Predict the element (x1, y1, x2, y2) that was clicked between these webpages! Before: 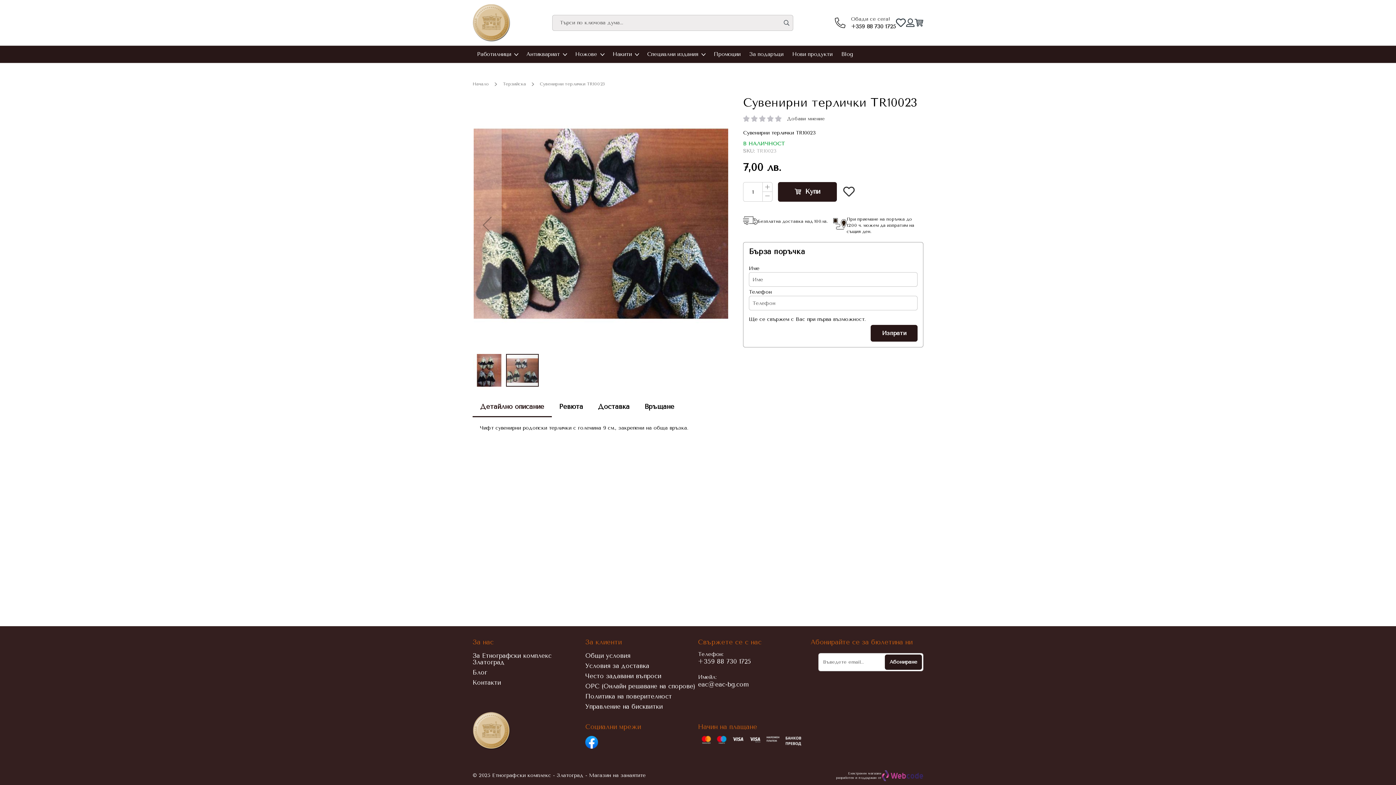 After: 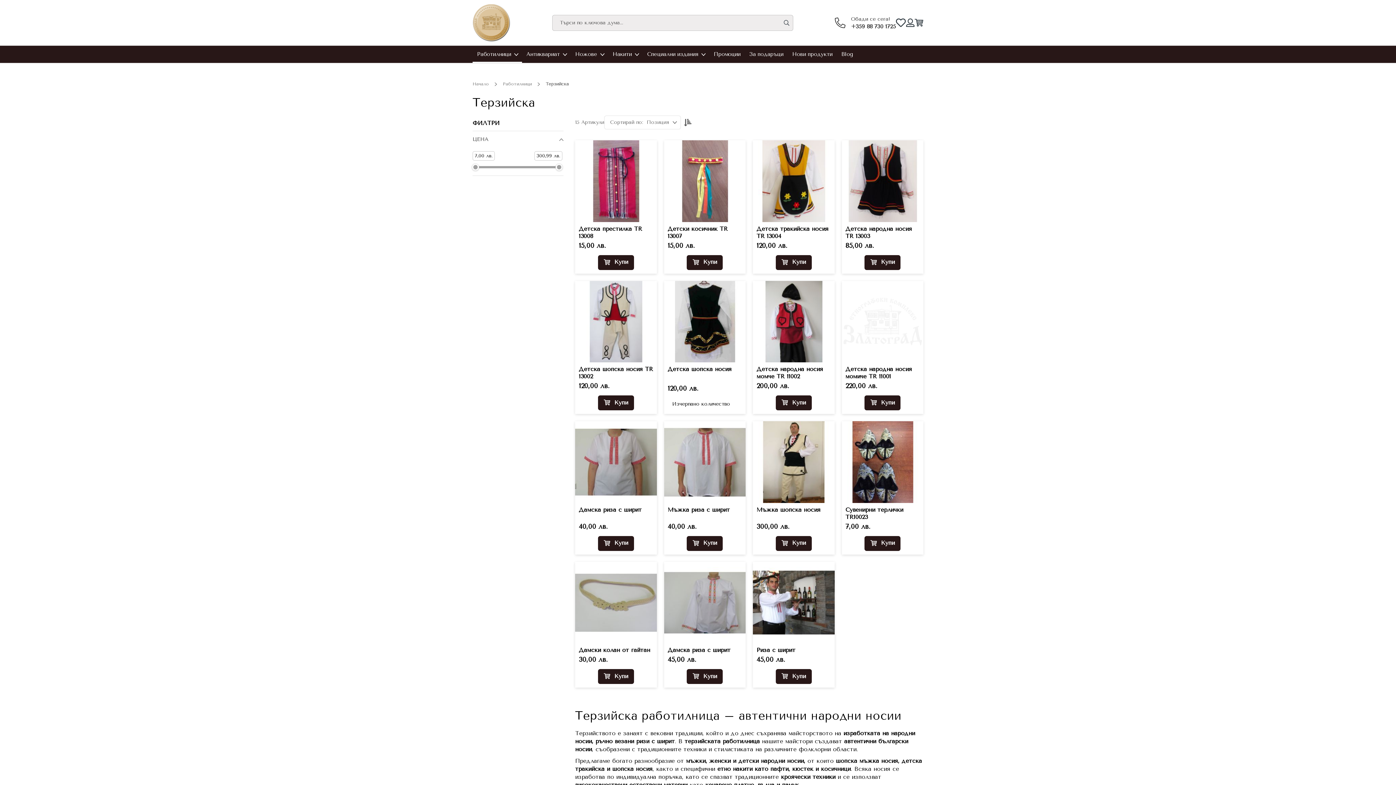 Action: bbox: (502, 81, 526, 86) label: Терзийска